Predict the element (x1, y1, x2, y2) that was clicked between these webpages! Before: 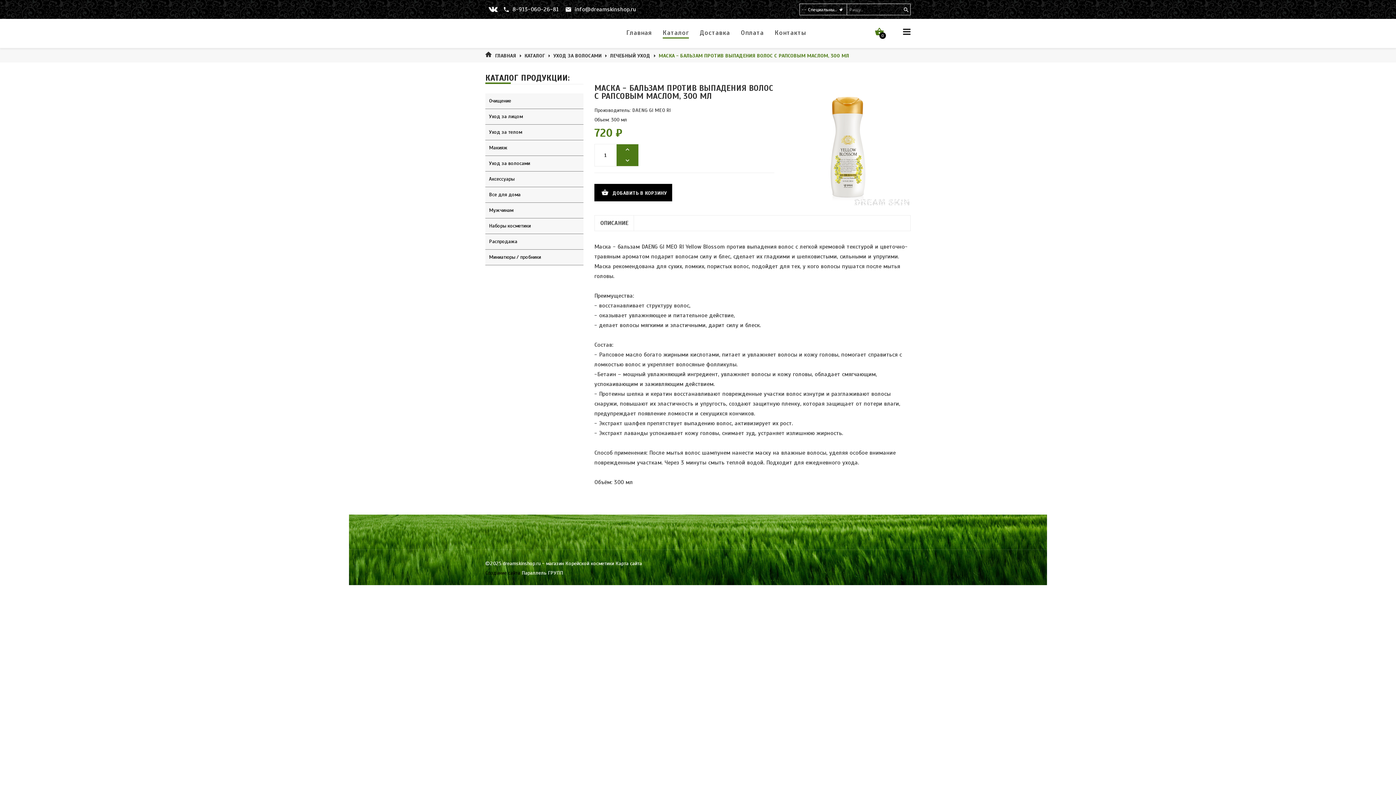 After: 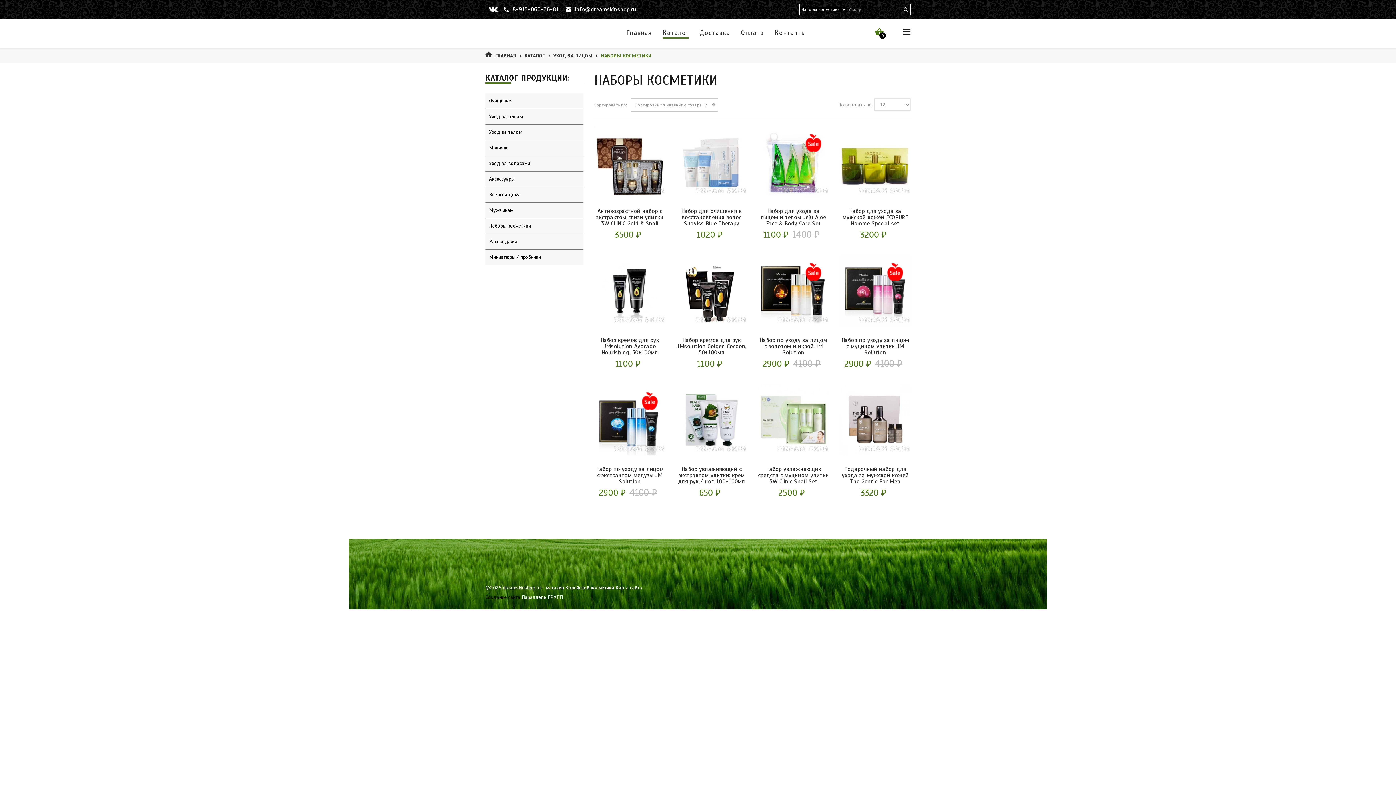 Action: bbox: (485, 218, 583, 234) label: Наборы косметики